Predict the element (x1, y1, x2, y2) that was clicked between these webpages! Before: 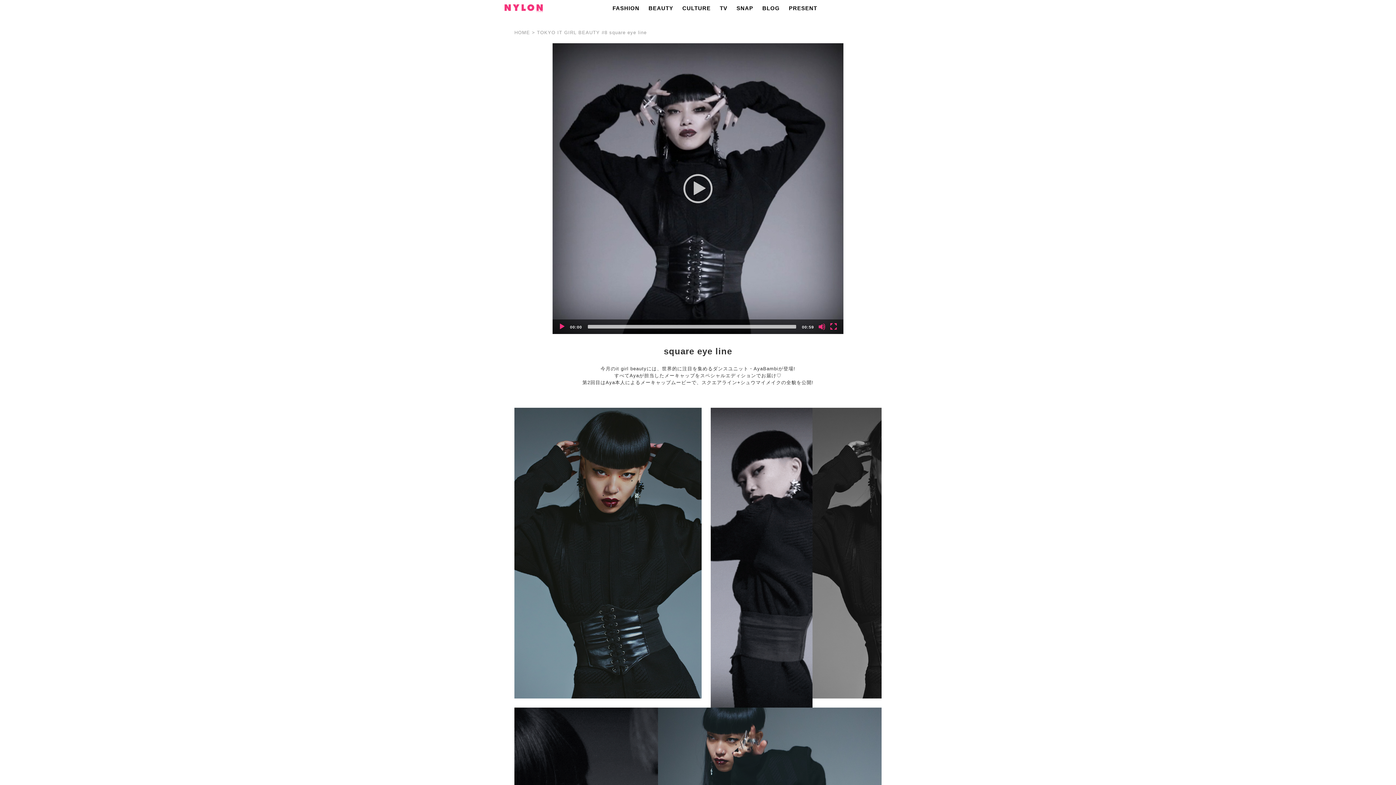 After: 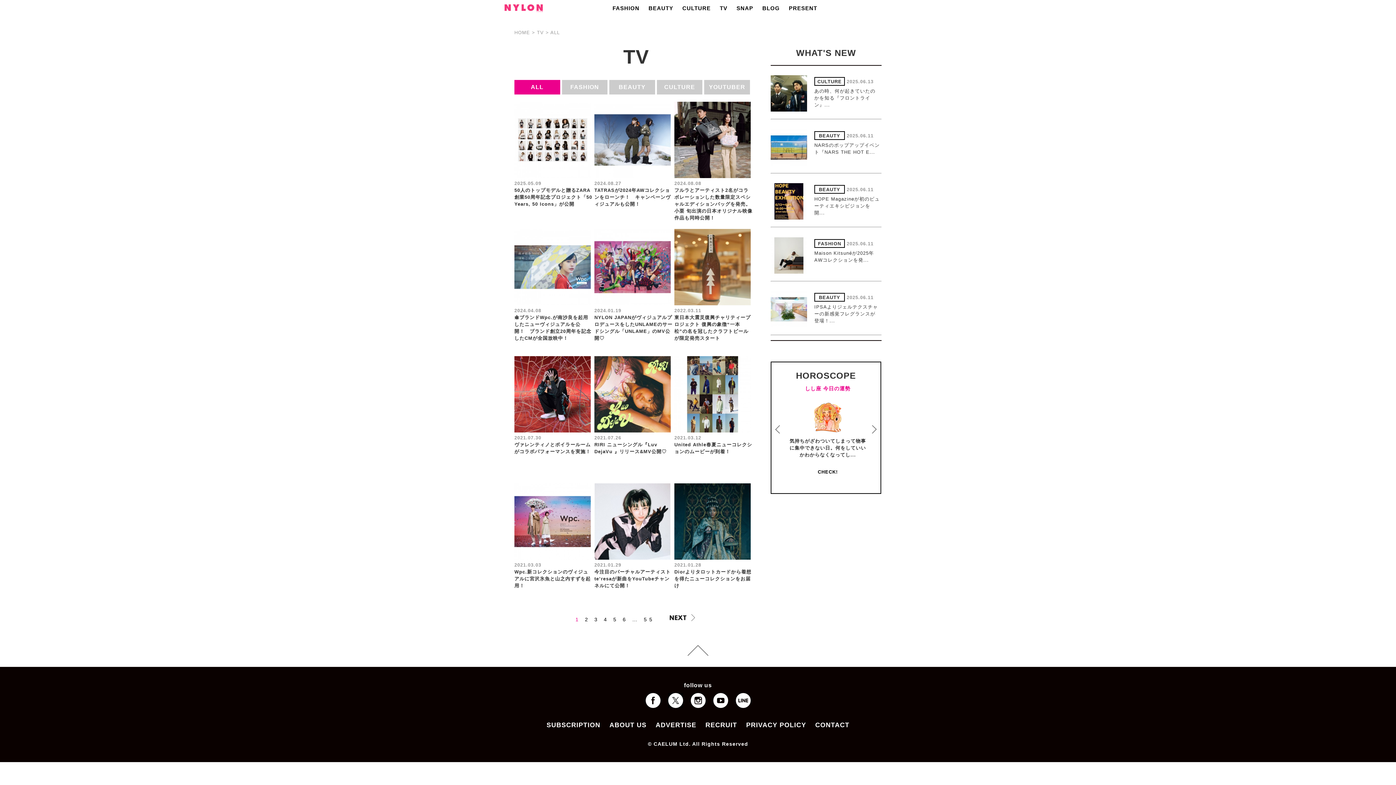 Action: label: TV bbox: (720, 0, 736, 14)